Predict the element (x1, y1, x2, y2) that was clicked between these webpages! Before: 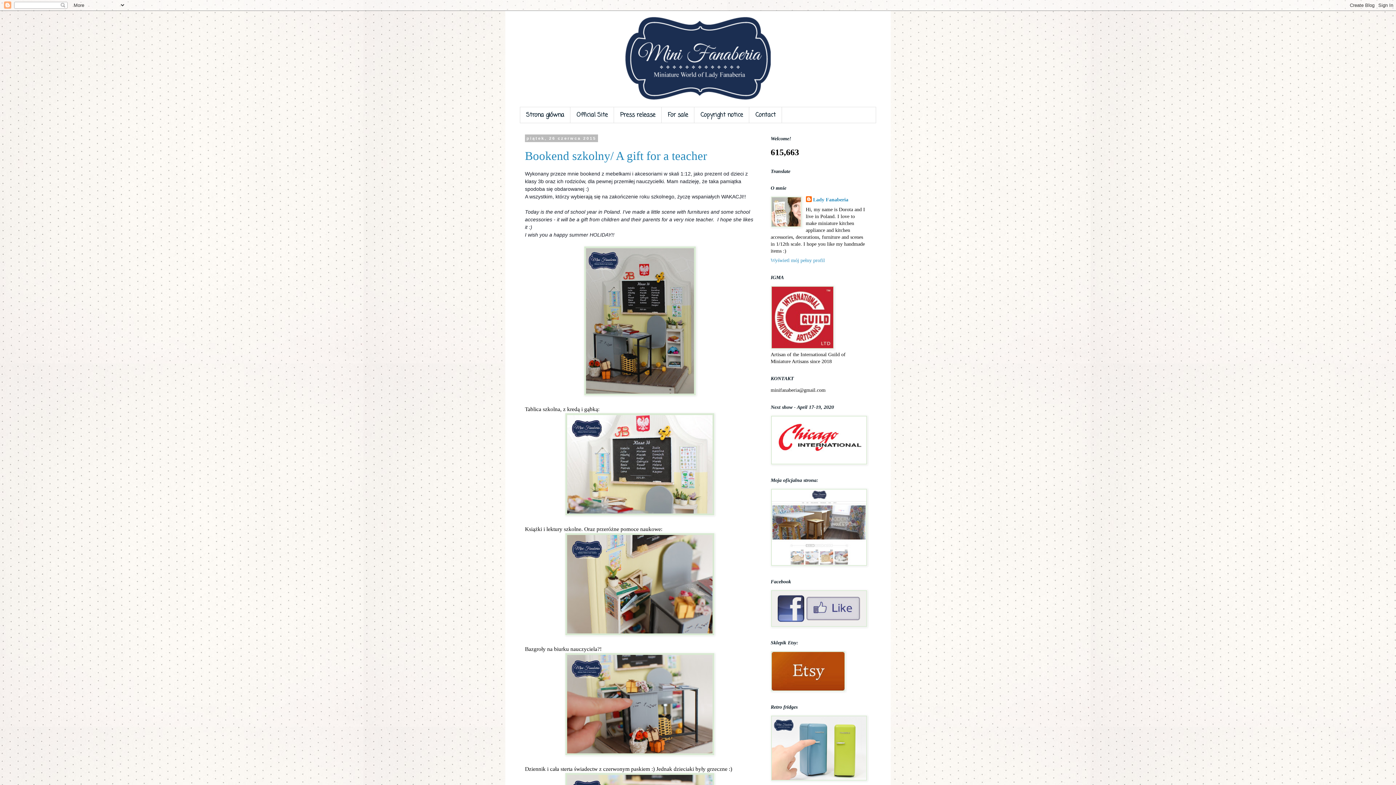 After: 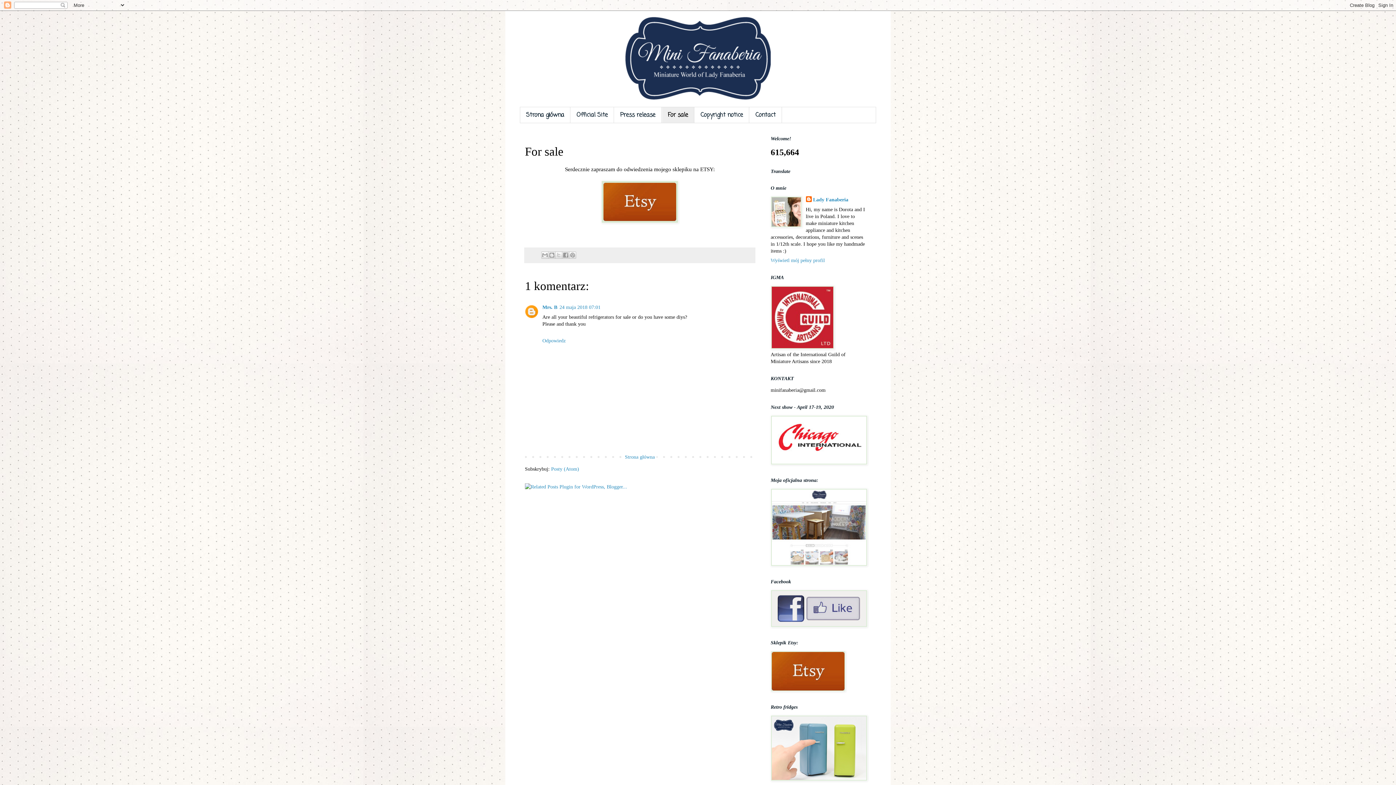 Action: bbox: (661, 107, 694, 122) label: For sale